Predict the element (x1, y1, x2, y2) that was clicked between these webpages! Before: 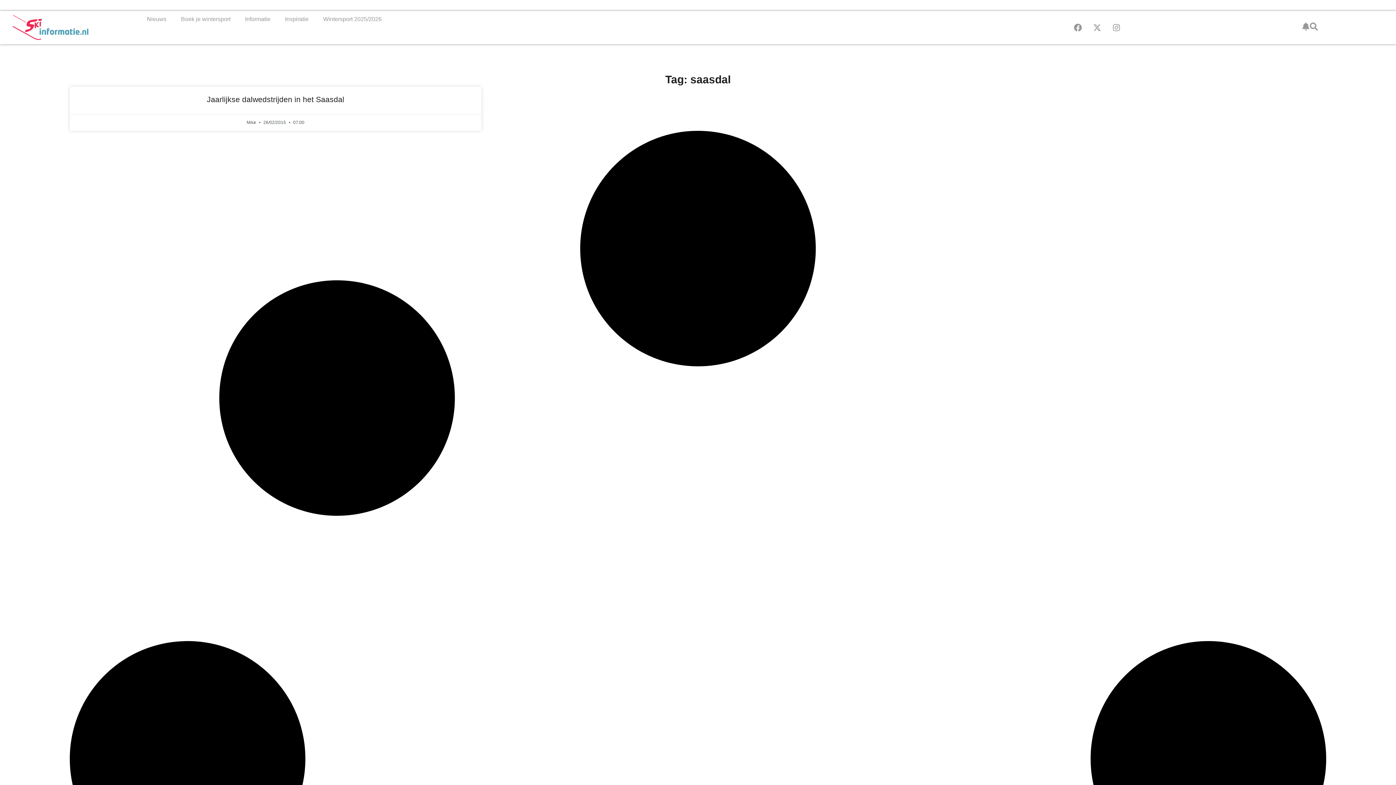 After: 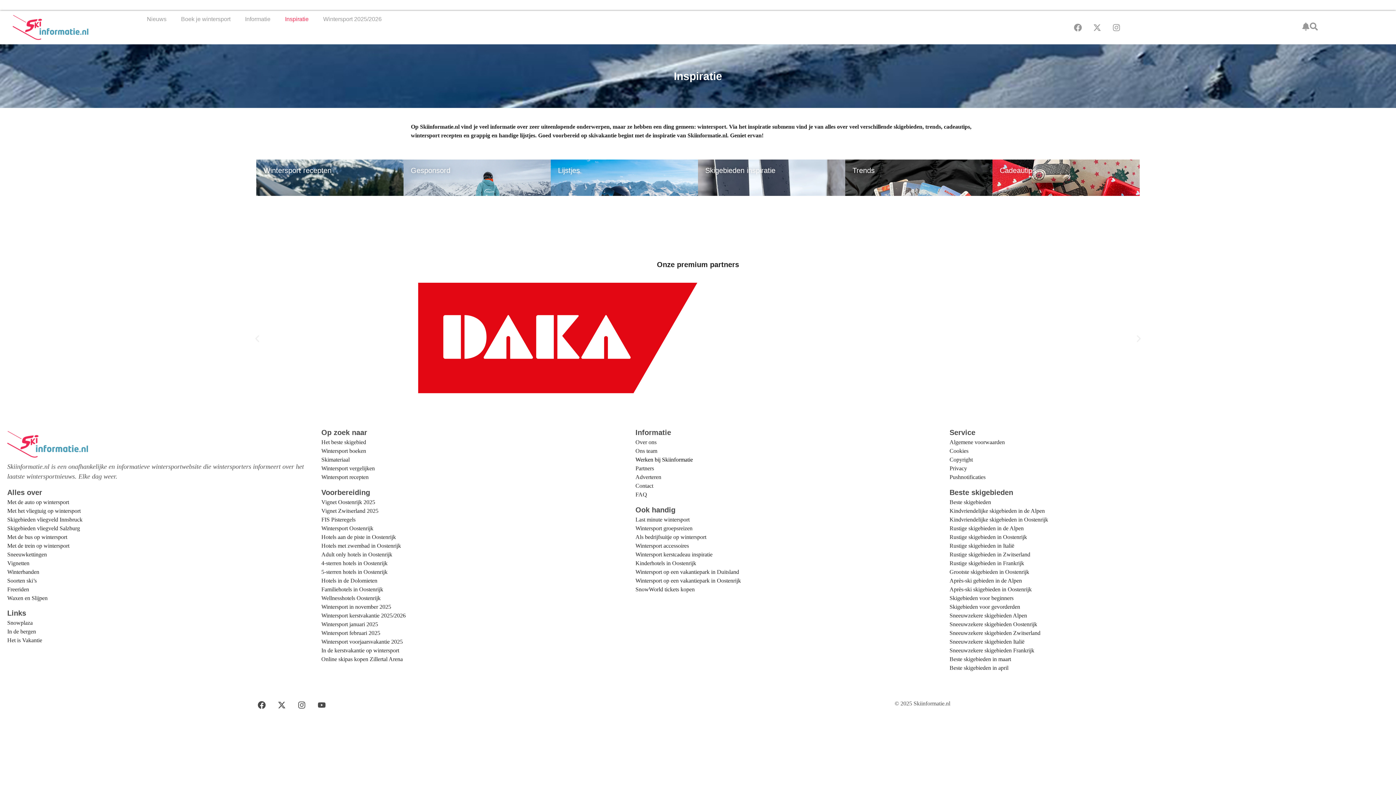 Action: bbox: (277, 10, 316, 27) label: Inspiratie